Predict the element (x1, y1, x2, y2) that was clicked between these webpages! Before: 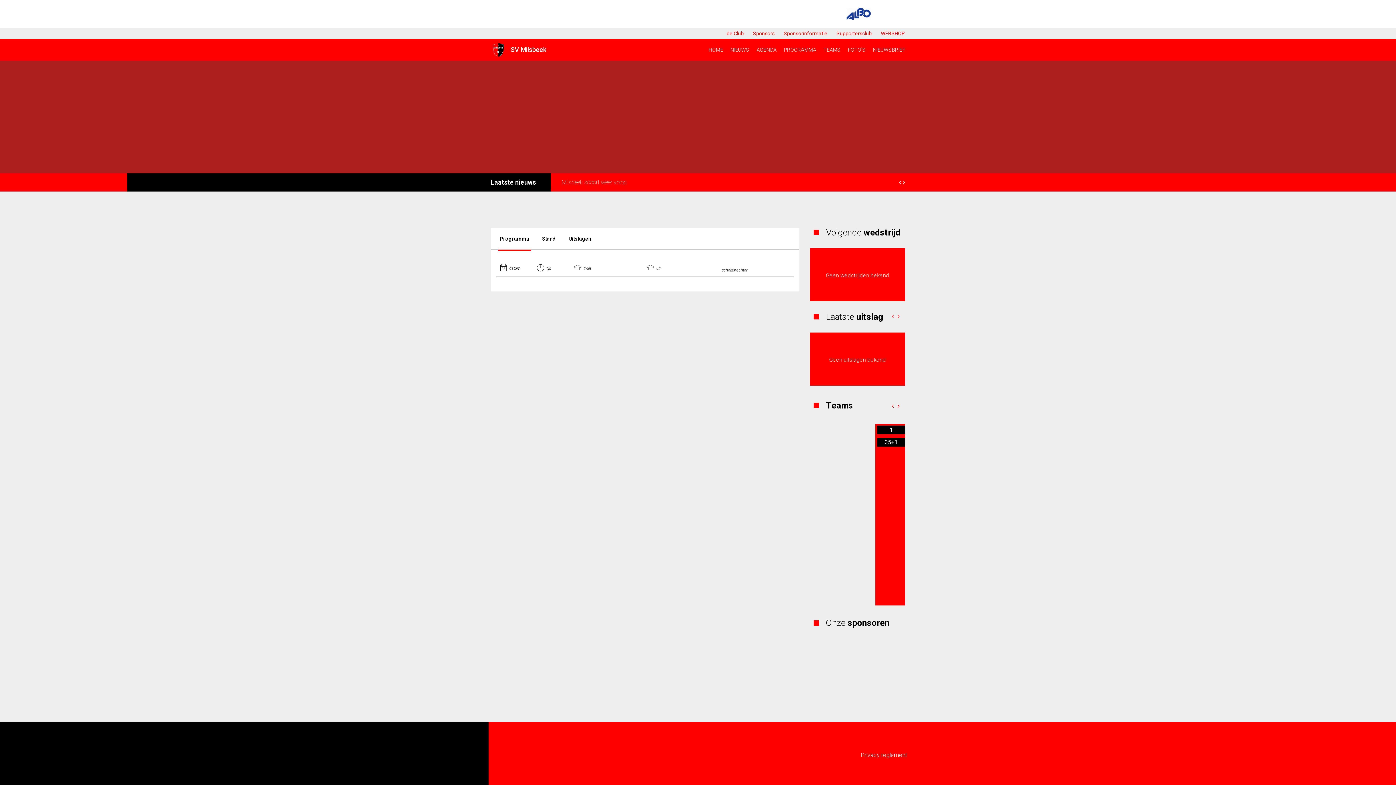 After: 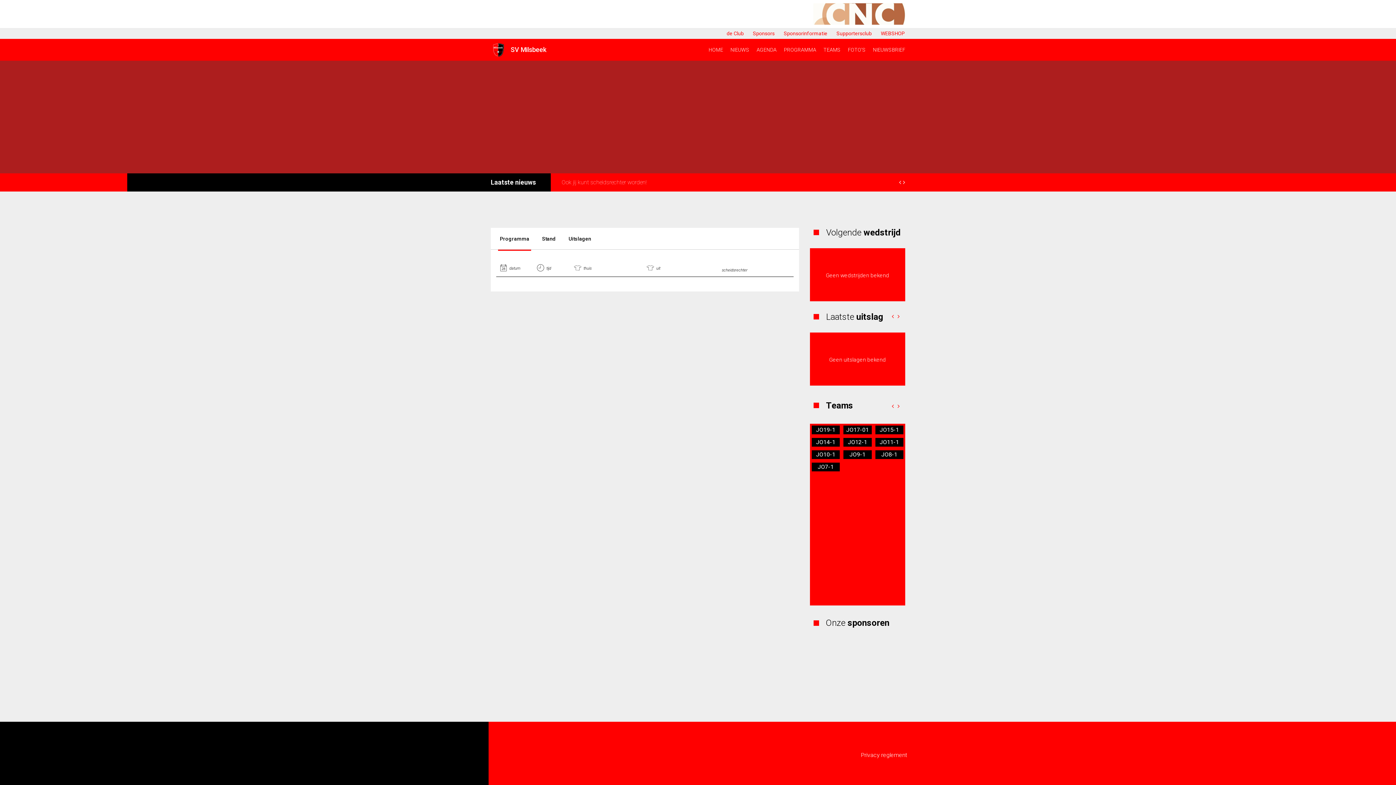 Action: bbox: (897, 313, 900, 320)